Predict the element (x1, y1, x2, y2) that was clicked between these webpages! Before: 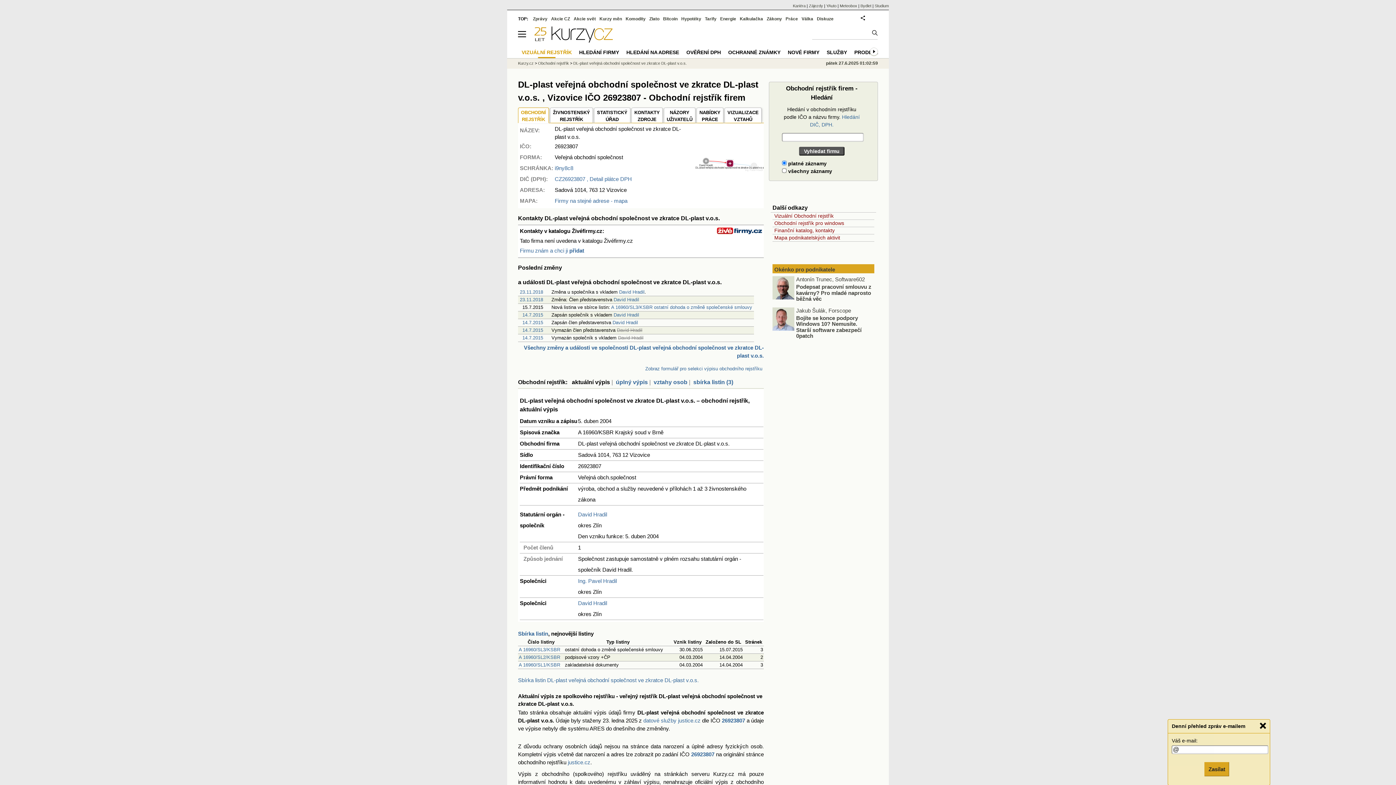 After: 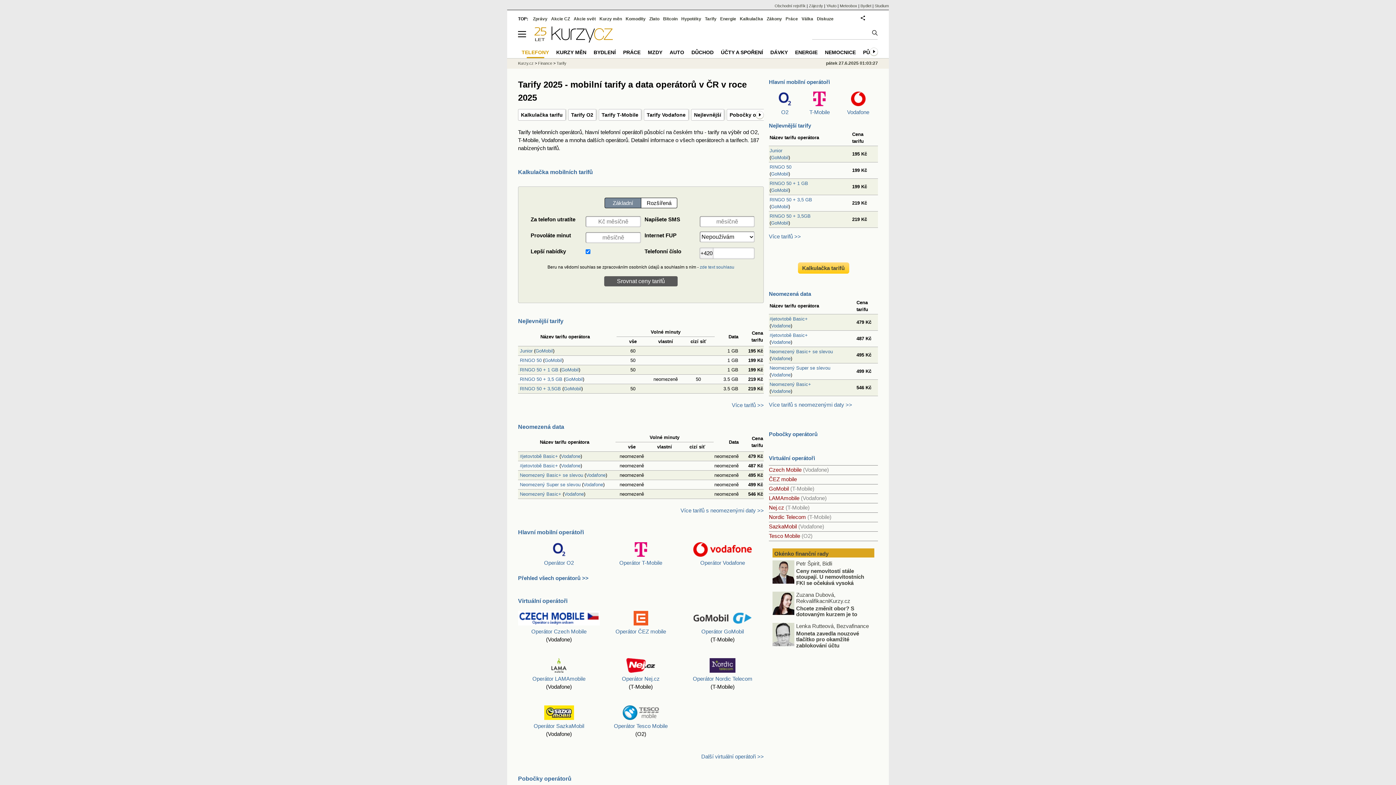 Action: bbox: (705, 16, 716, 21) label: Tarify